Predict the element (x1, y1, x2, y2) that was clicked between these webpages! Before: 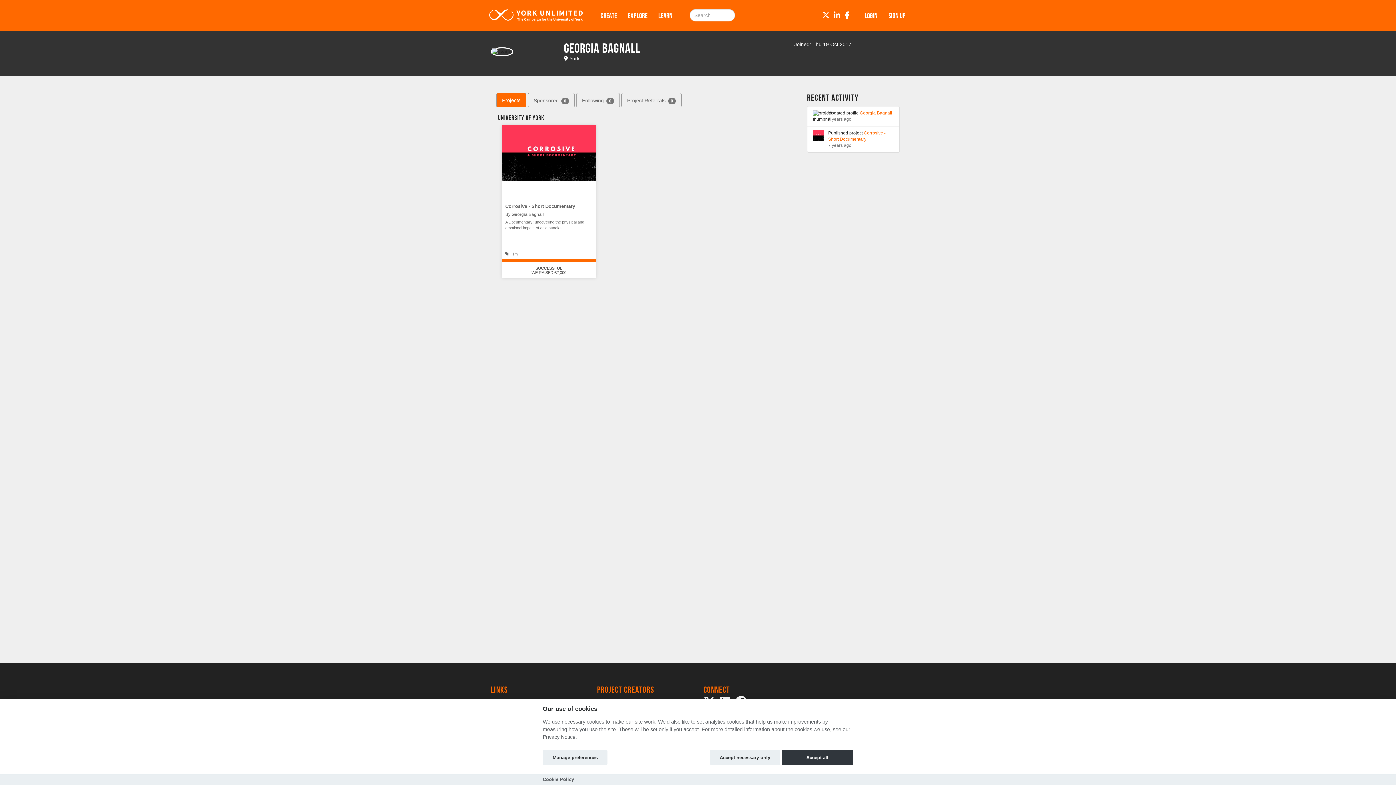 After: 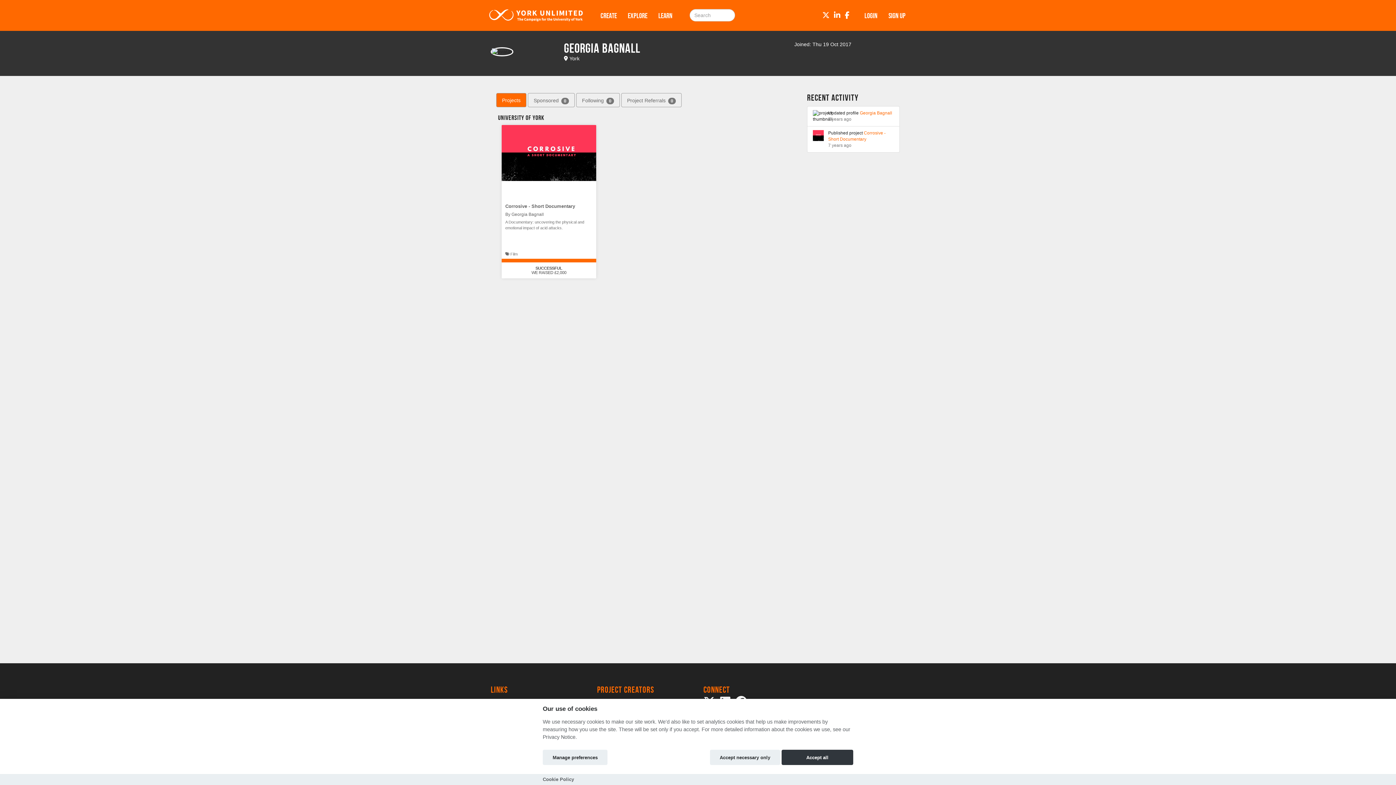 Action: bbox: (860, 110, 892, 115) label: Georgia Bagnall